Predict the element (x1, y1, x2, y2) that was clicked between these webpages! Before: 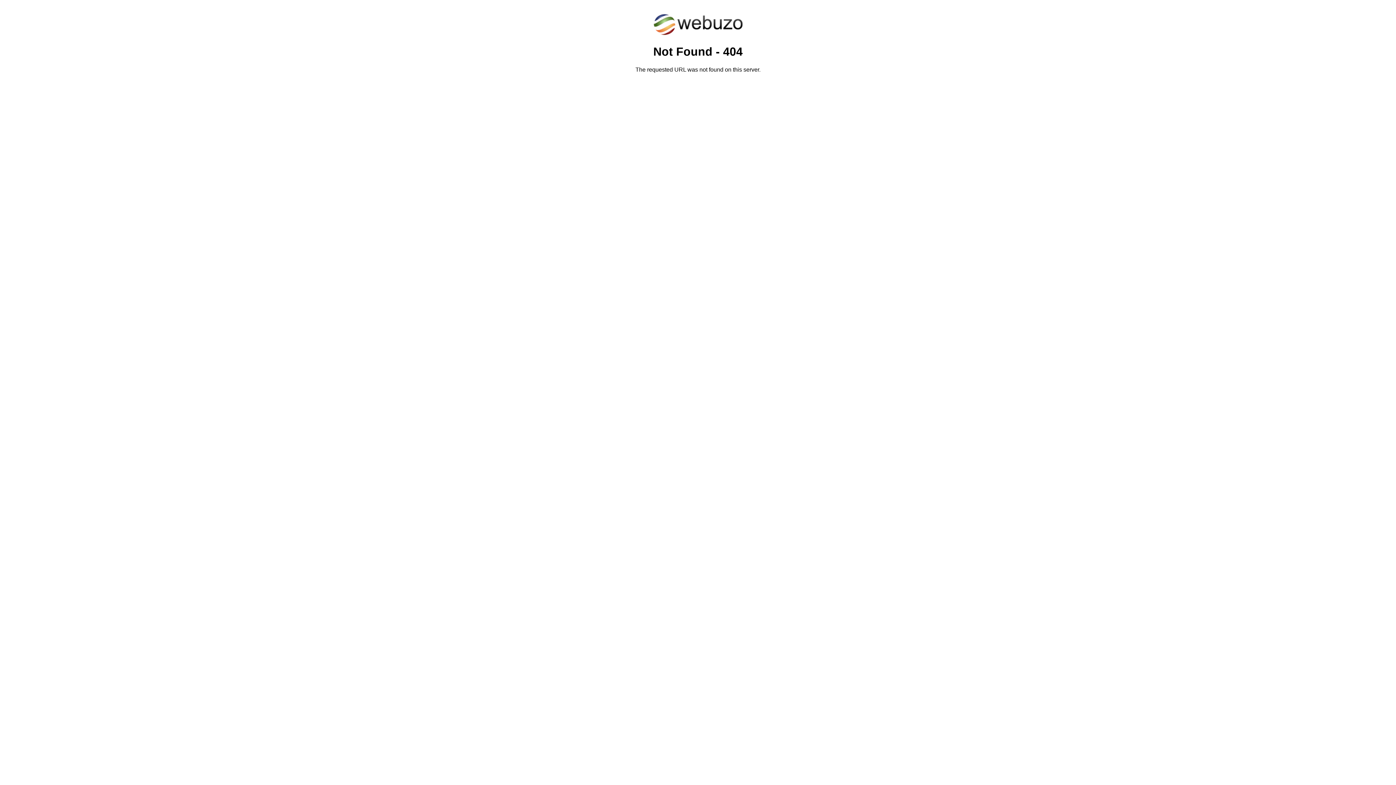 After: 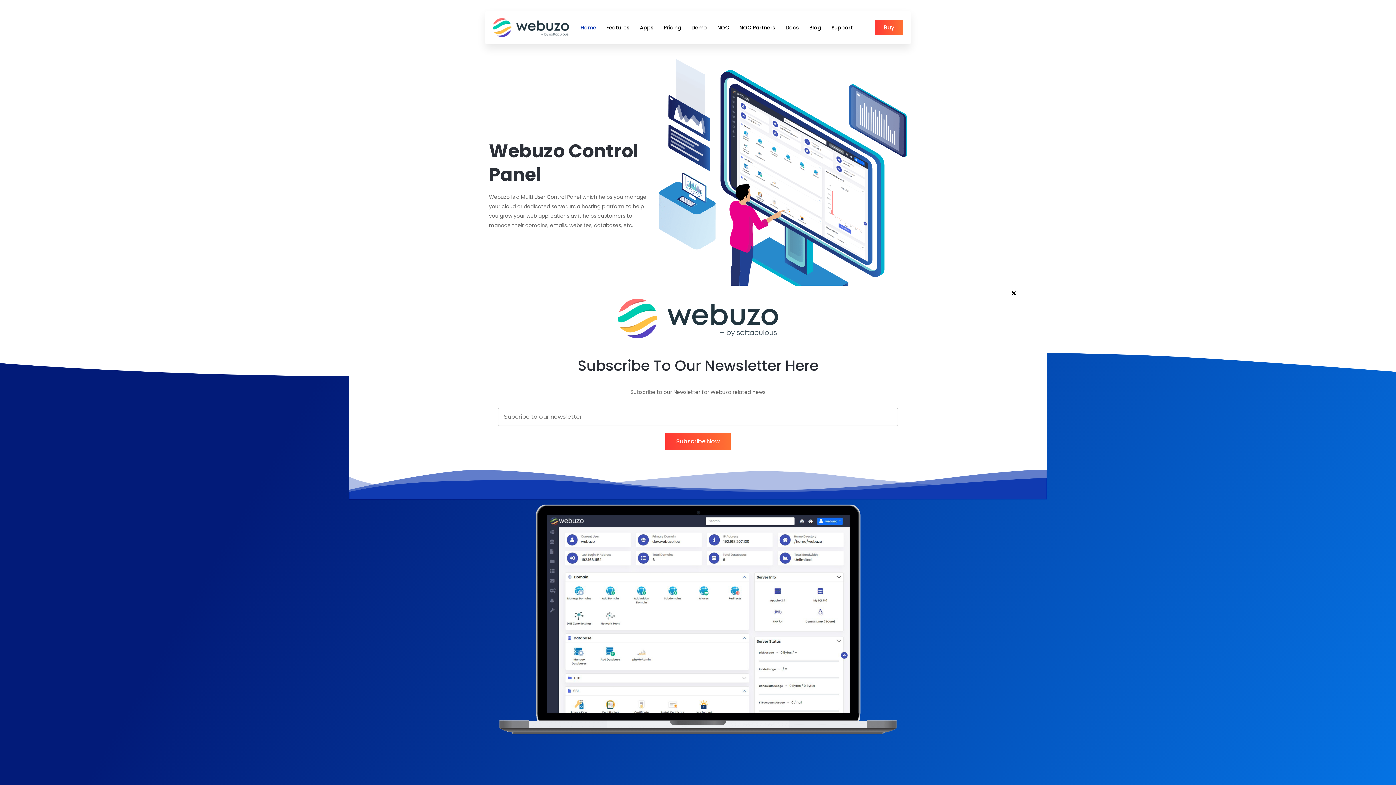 Action: bbox: (652, 30, 743, 37)